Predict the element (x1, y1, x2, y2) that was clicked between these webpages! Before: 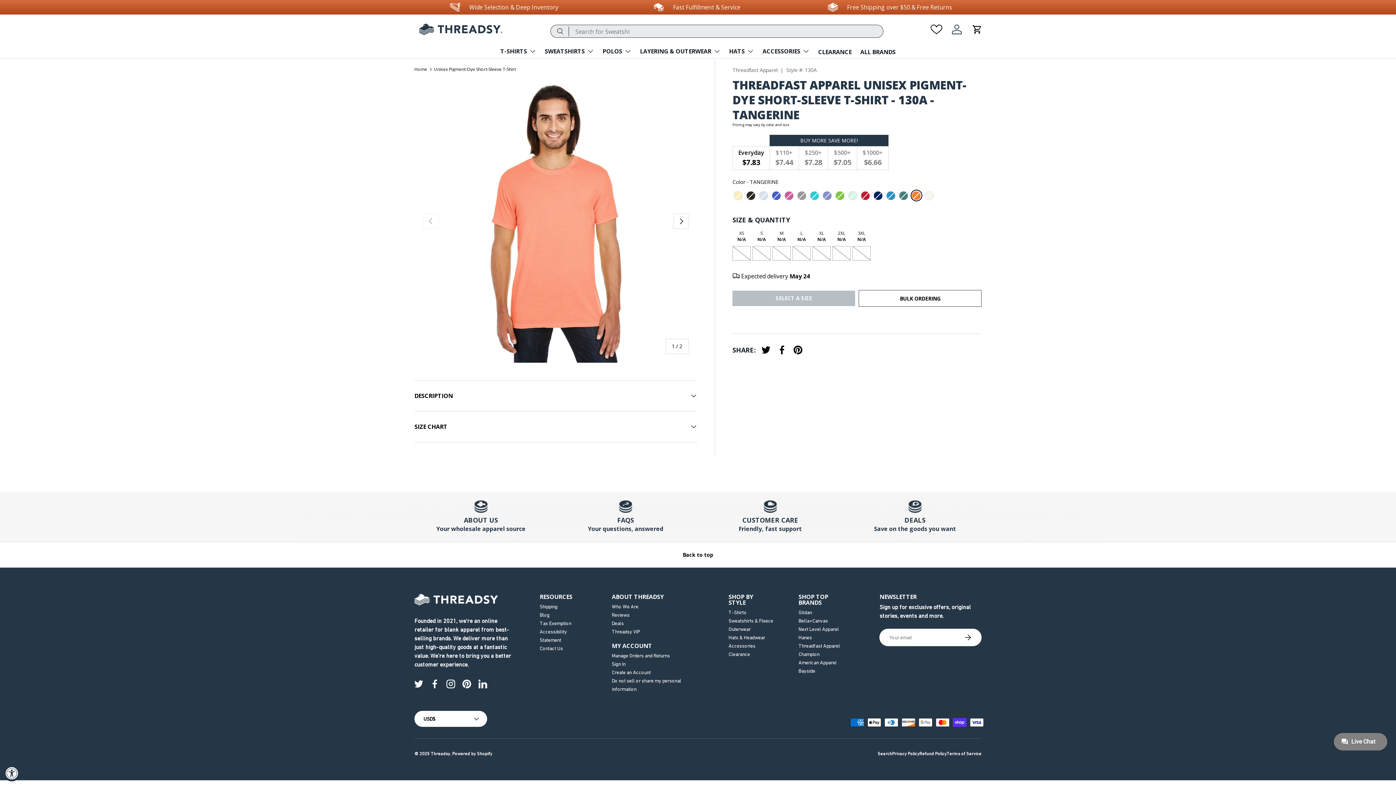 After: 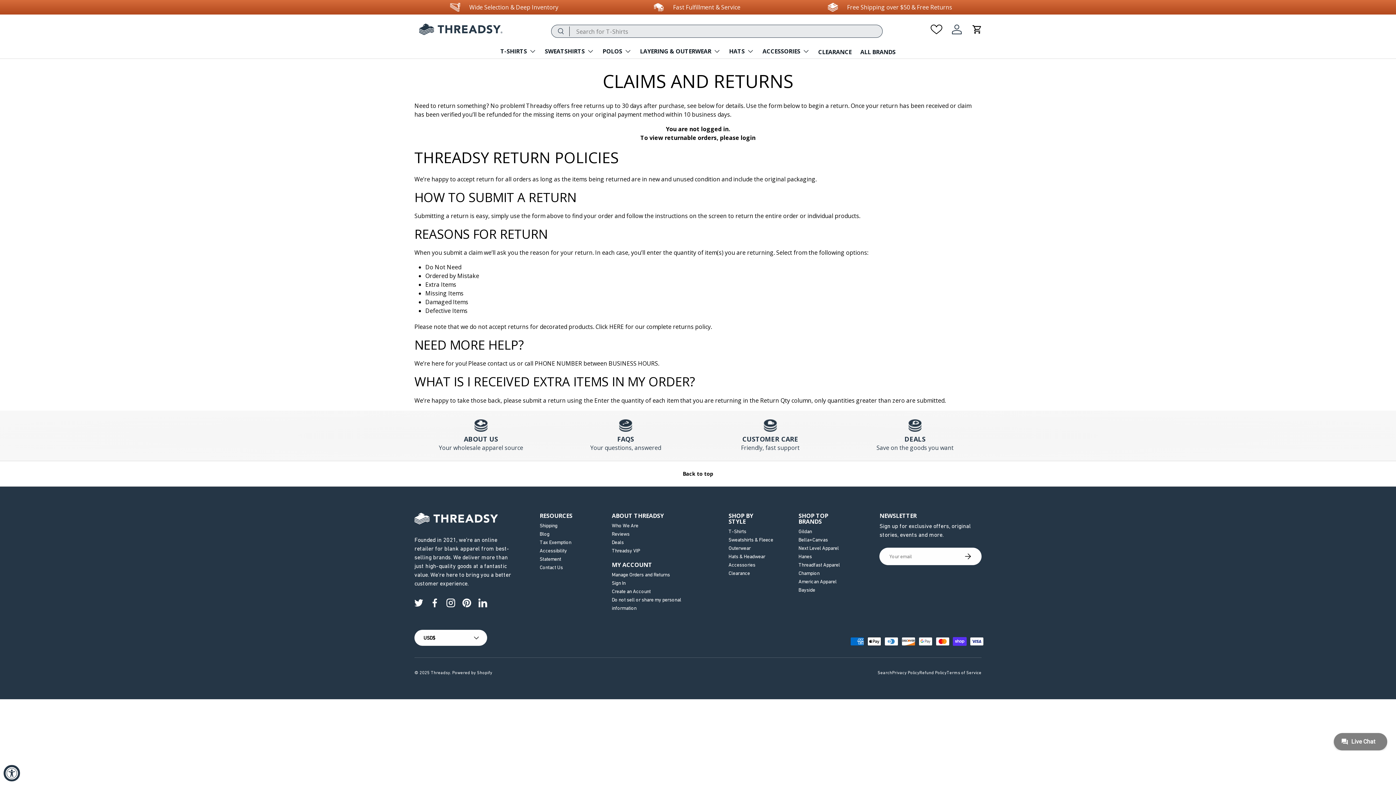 Action: label: Manage Orders and Returns bbox: (611, 653, 670, 658)